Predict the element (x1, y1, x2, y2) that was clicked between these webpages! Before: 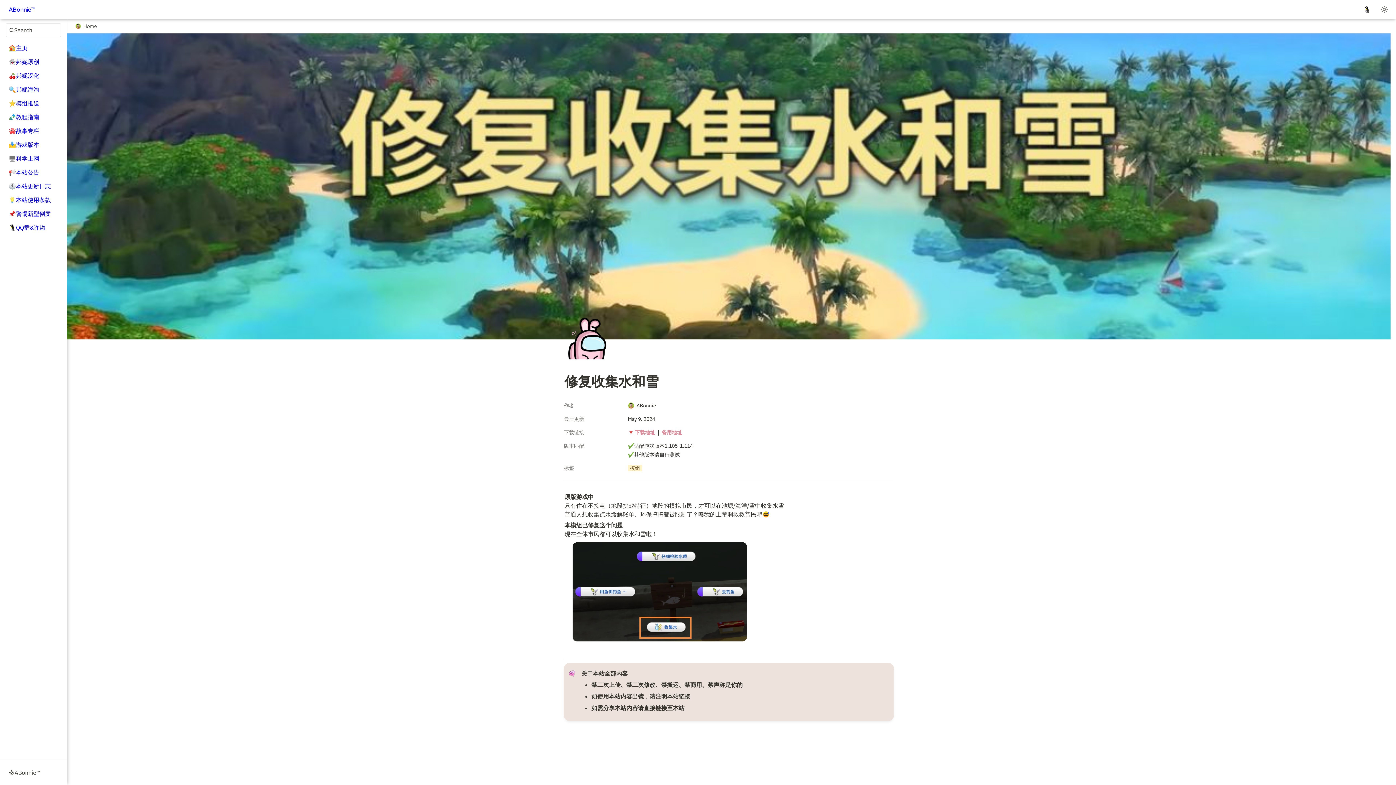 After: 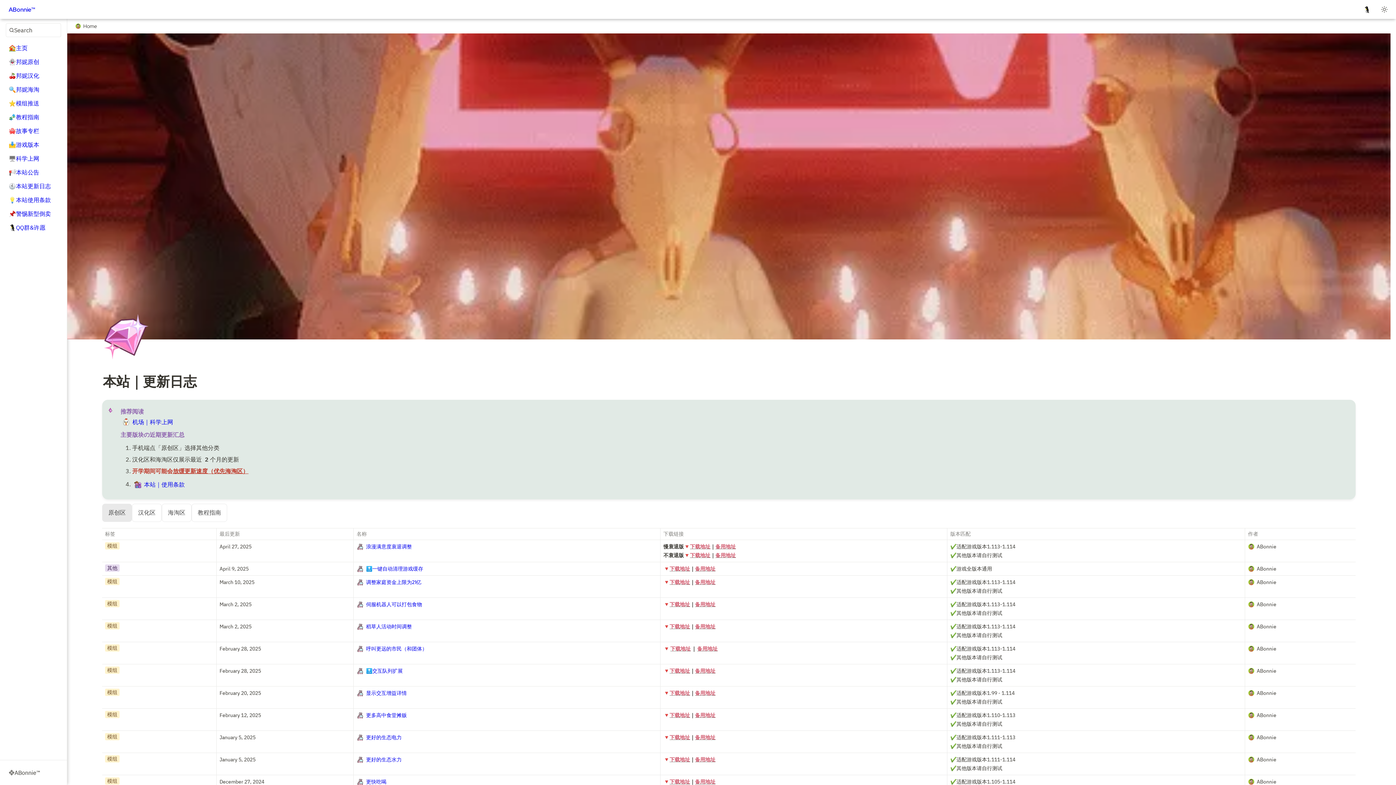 Action: bbox: (5, 179, 61, 193) label: 🕙本站更新日志